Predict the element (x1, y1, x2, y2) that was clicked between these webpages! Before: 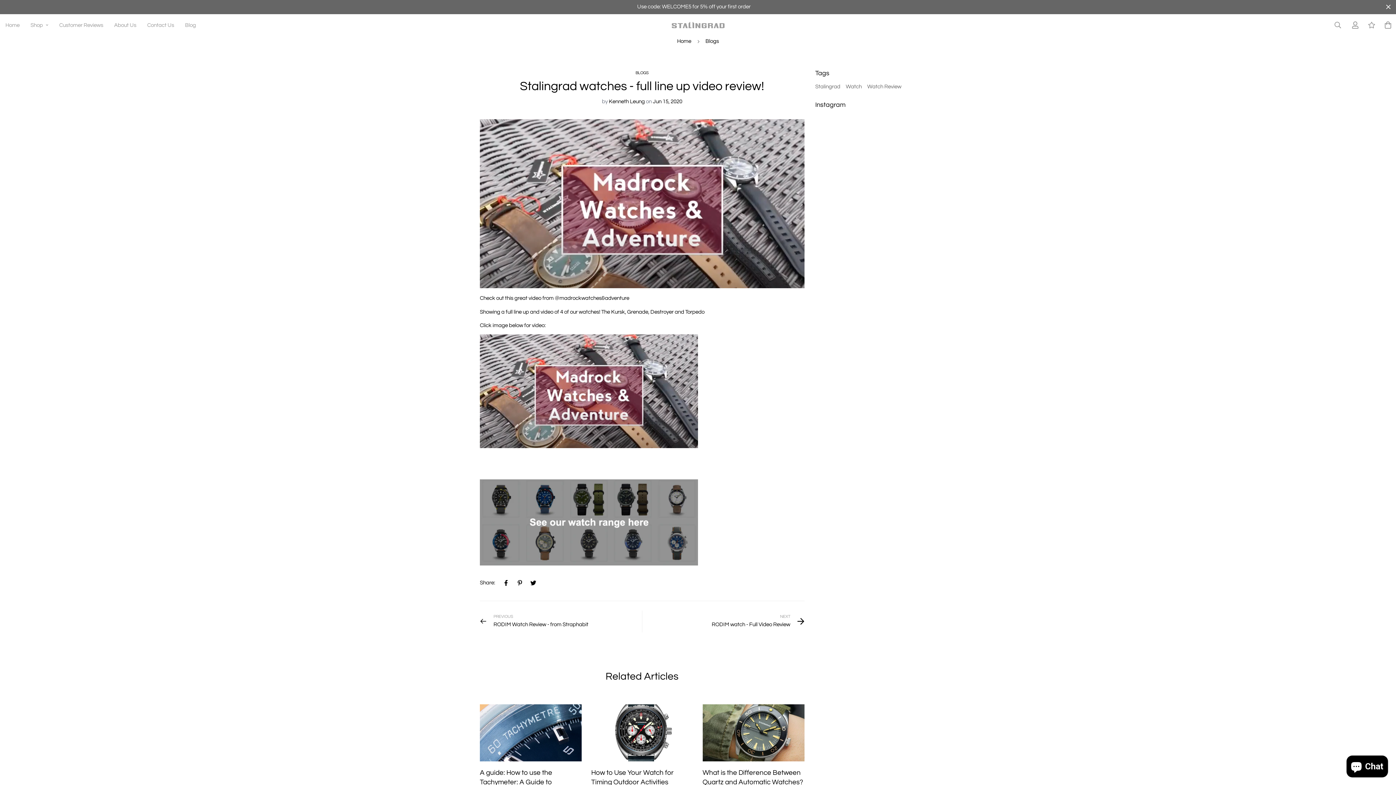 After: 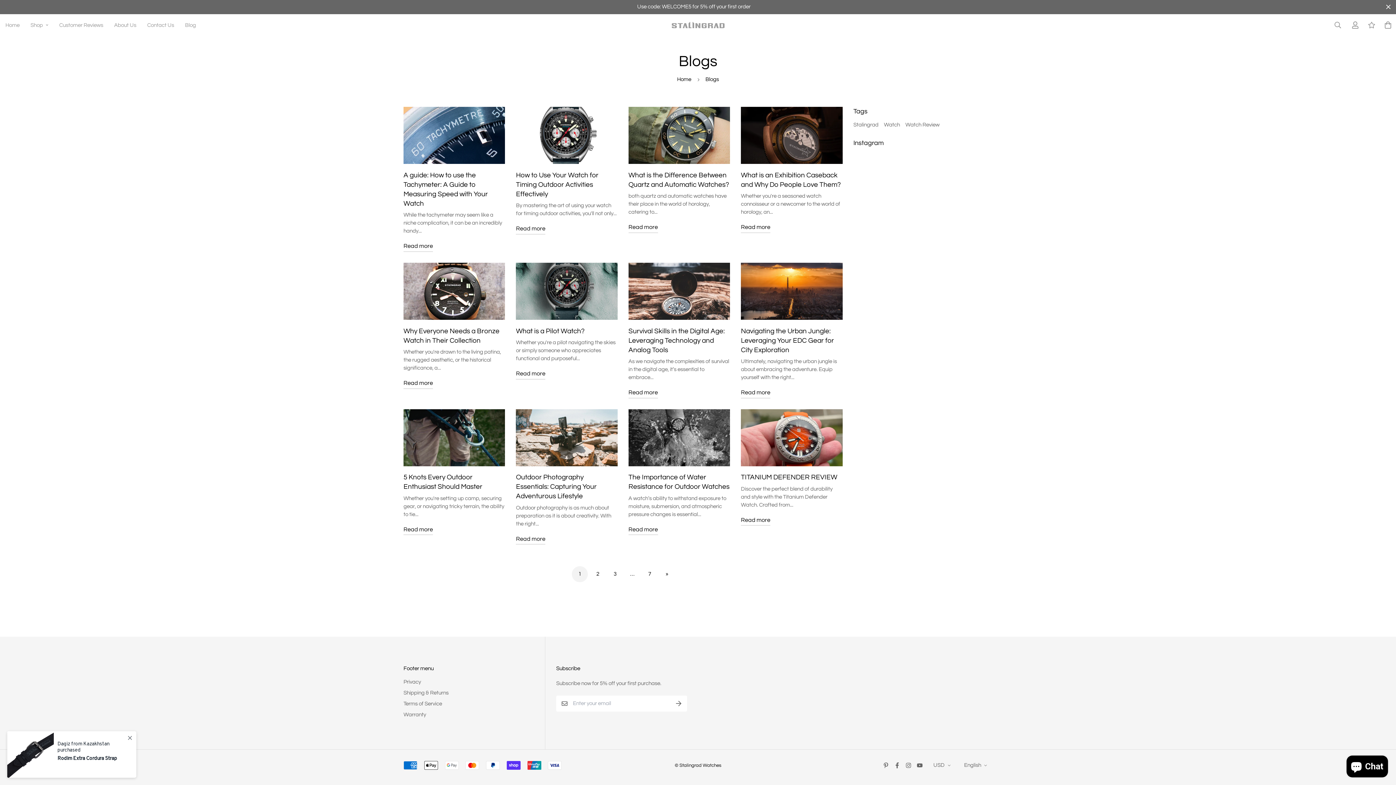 Action: label: Blog bbox: (179, 14, 201, 36)